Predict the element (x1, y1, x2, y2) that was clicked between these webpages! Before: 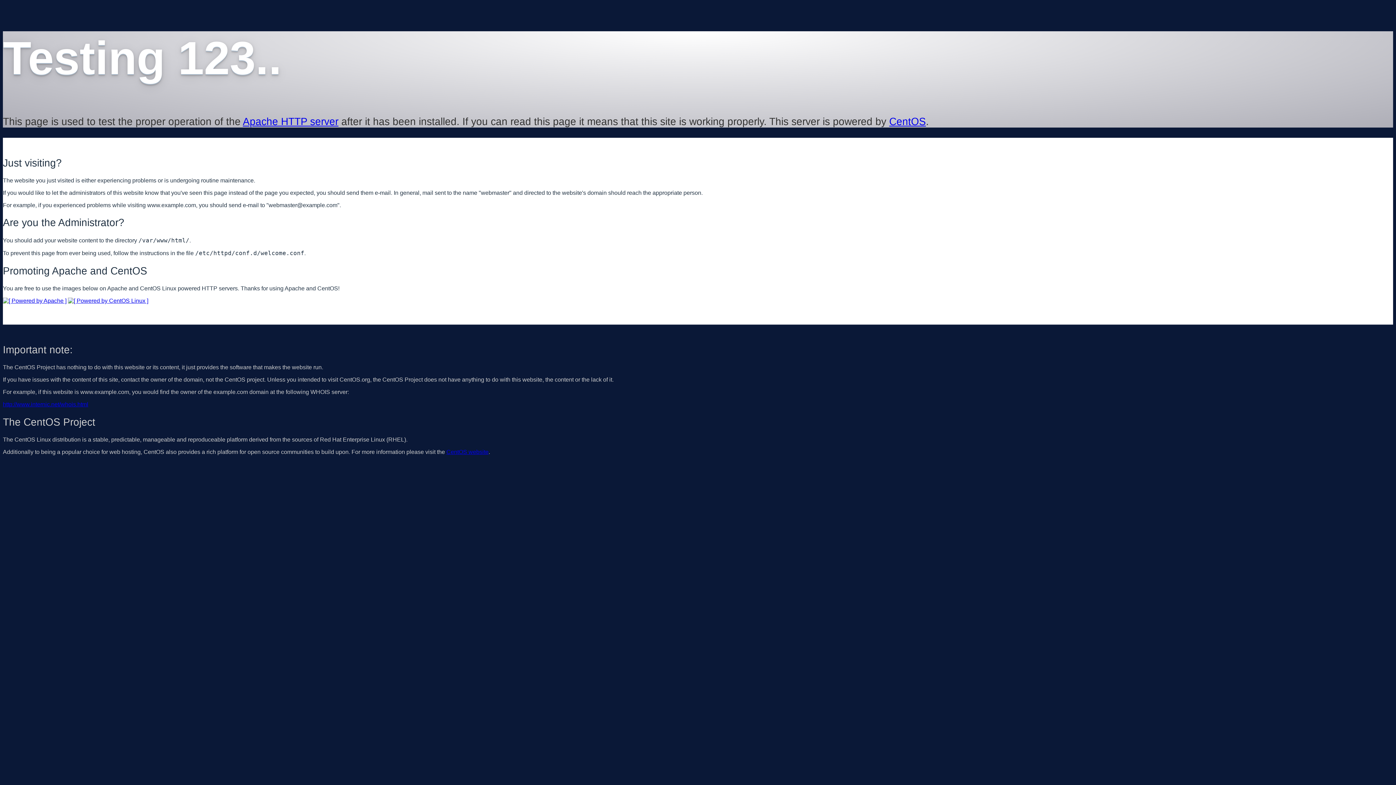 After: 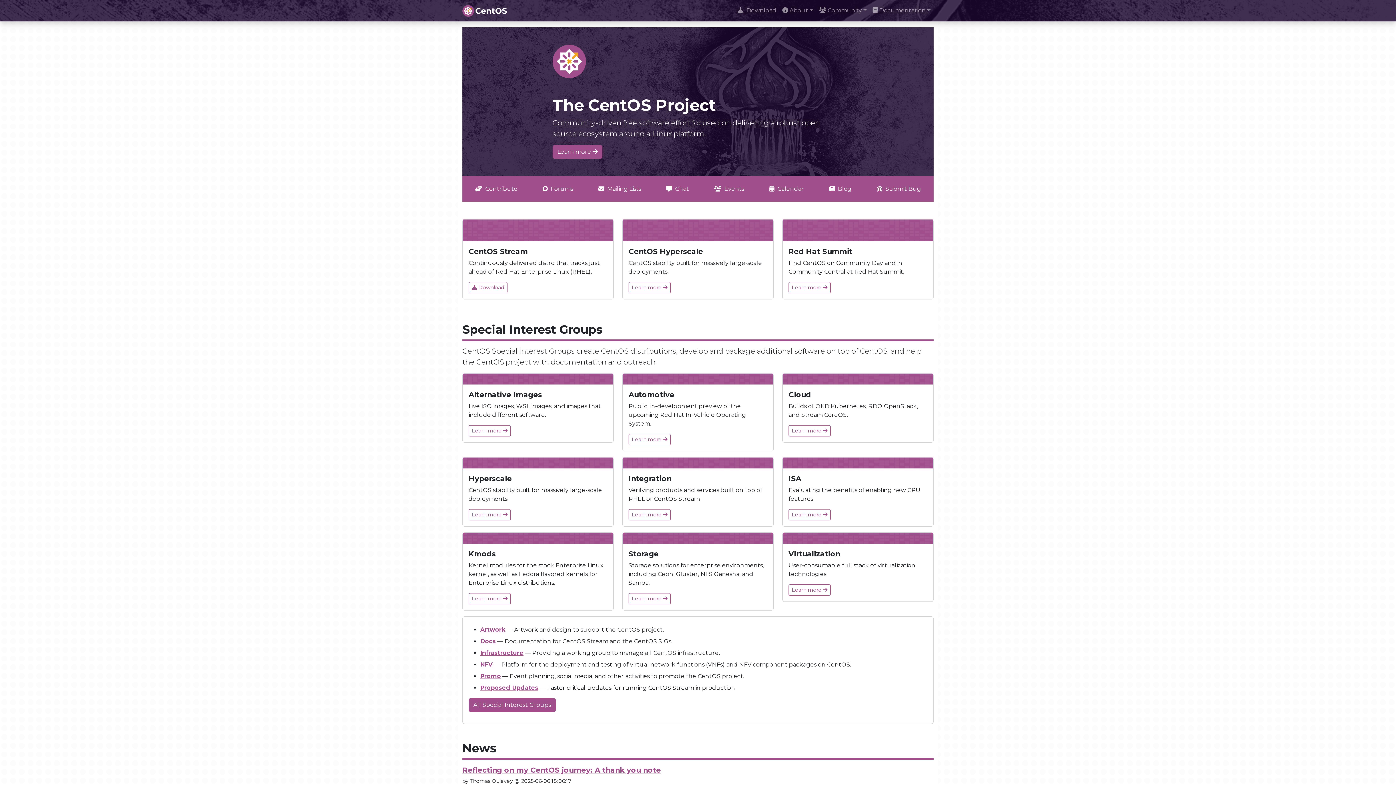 Action: bbox: (889, 115, 926, 127) label: CentOS